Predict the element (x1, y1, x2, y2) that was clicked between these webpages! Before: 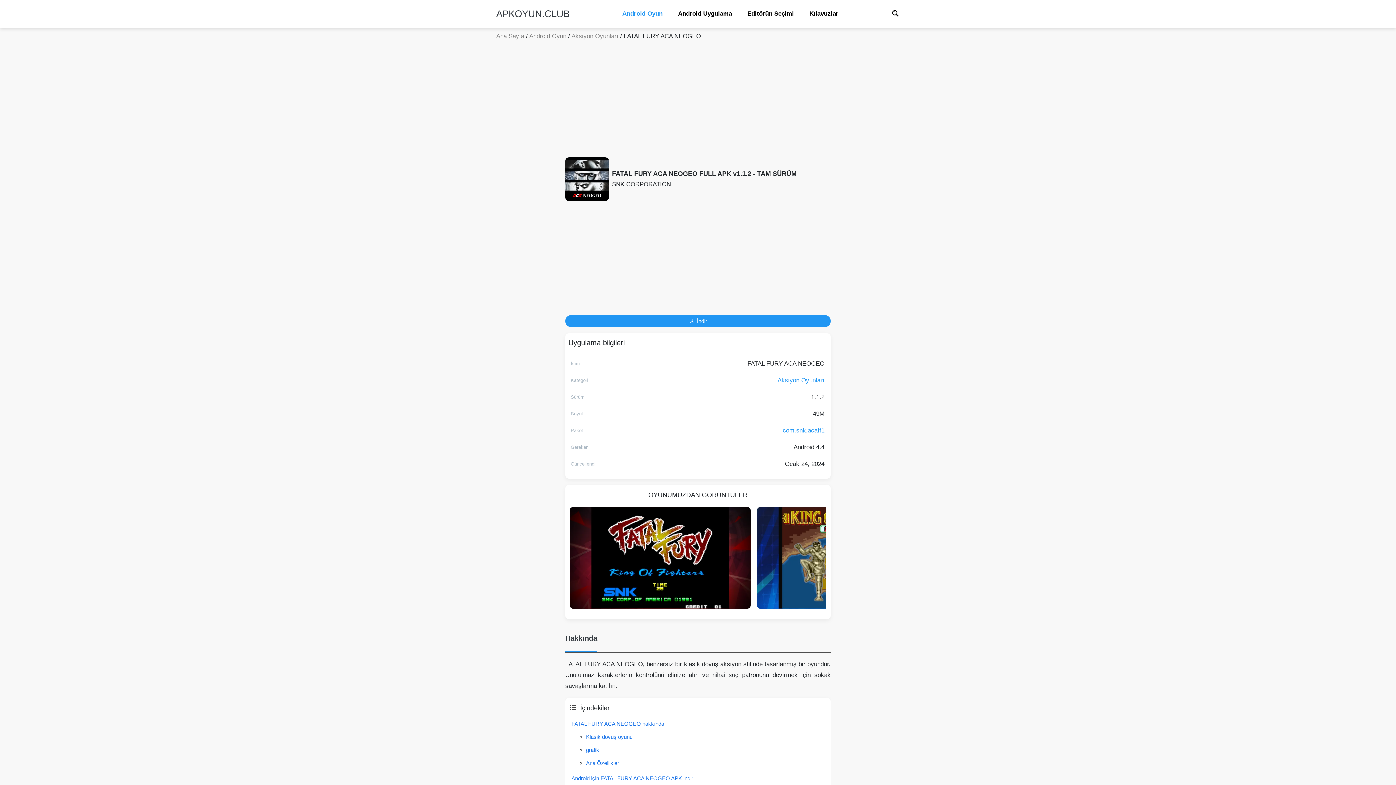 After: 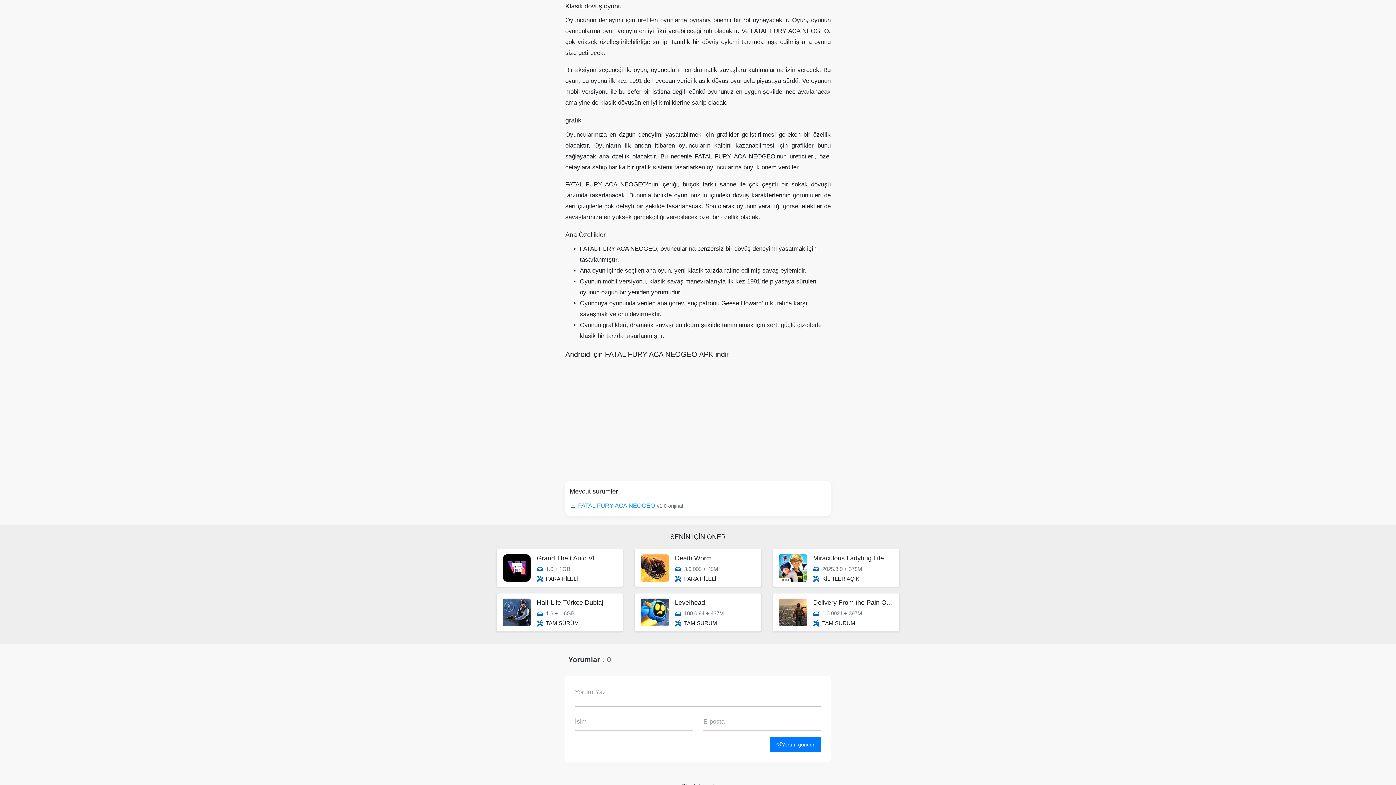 Action: bbox: (586, 734, 632, 740) label: Klasik dövüş oyunu